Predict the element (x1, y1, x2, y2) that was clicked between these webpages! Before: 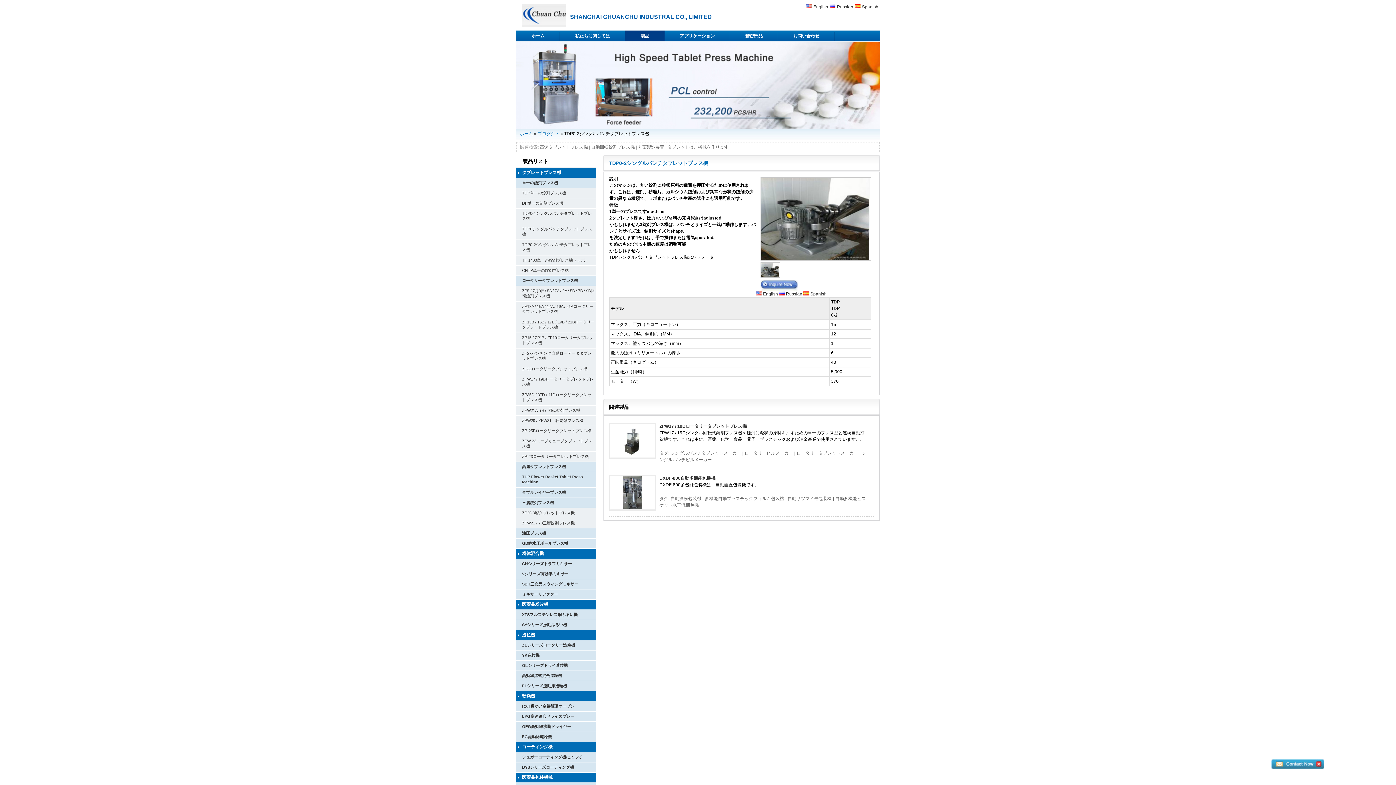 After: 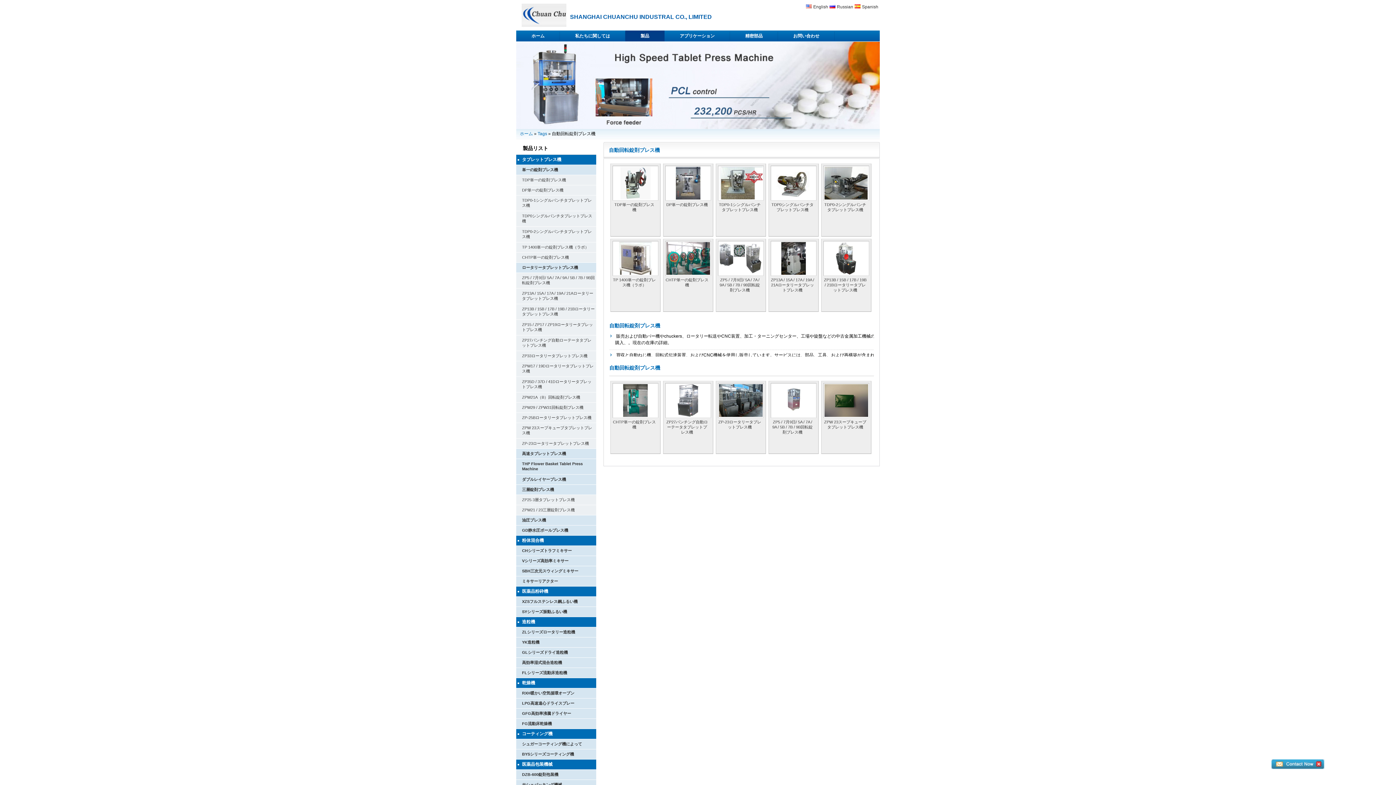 Action: bbox: (591, 144, 634, 149) label: 自動回転錠剤プレス機